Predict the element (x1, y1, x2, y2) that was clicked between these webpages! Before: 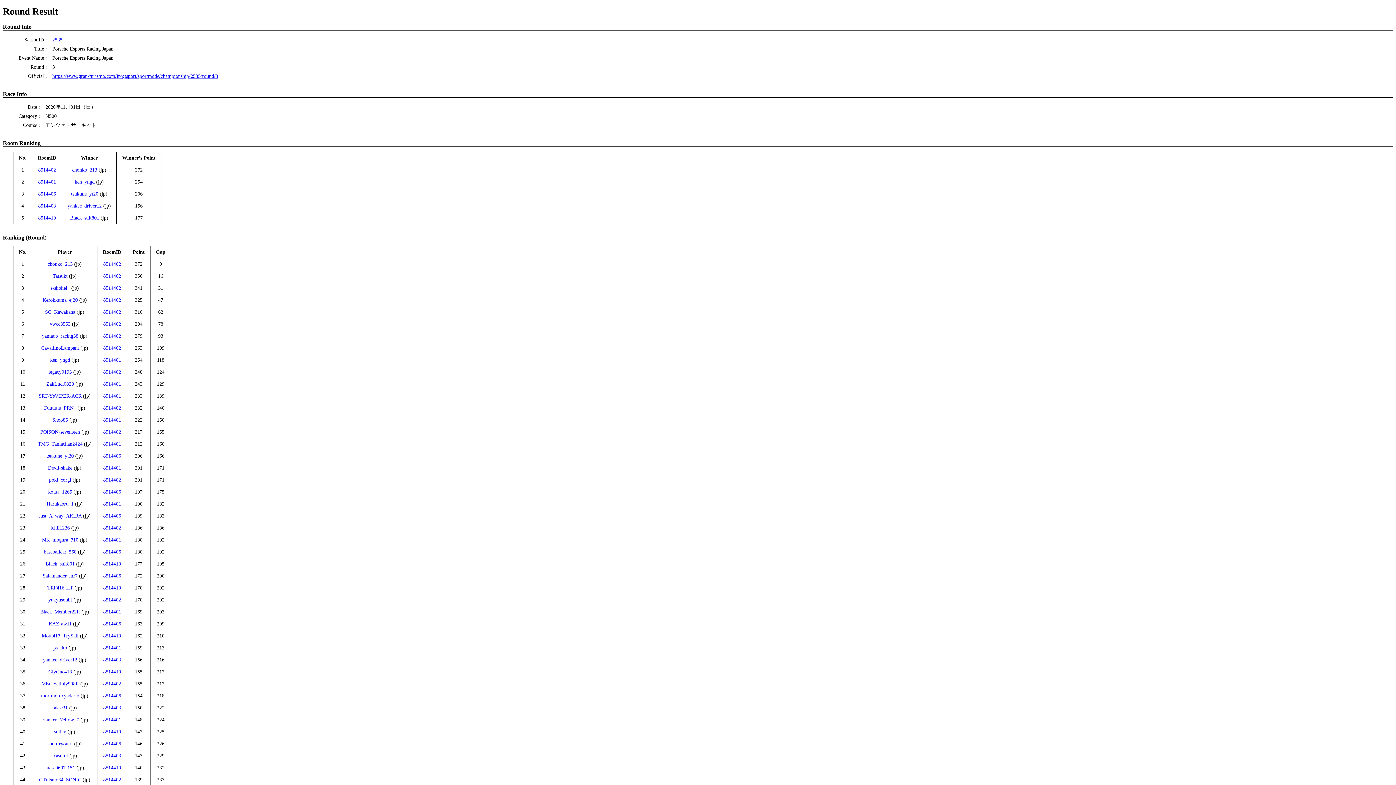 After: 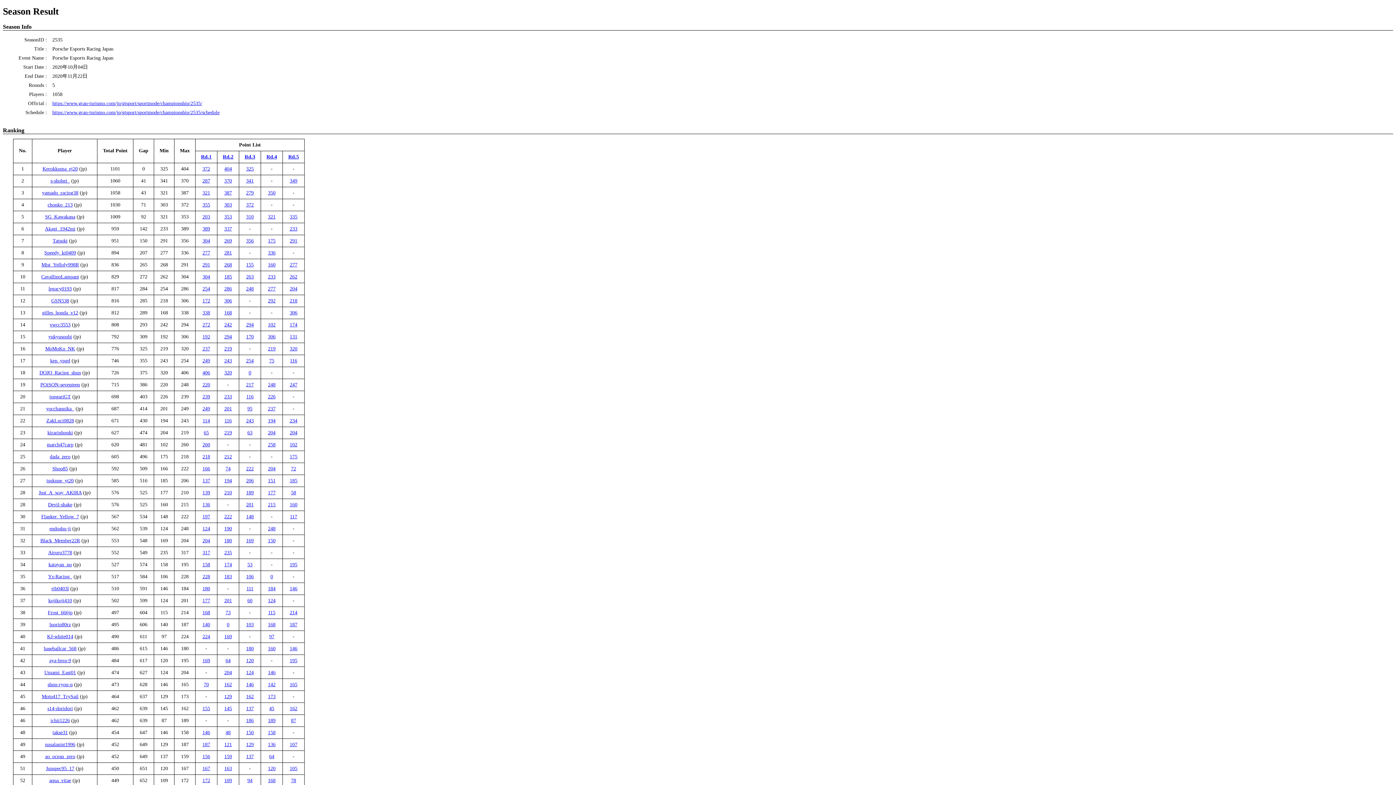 Action: label: 2535 bbox: (52, 37, 62, 42)